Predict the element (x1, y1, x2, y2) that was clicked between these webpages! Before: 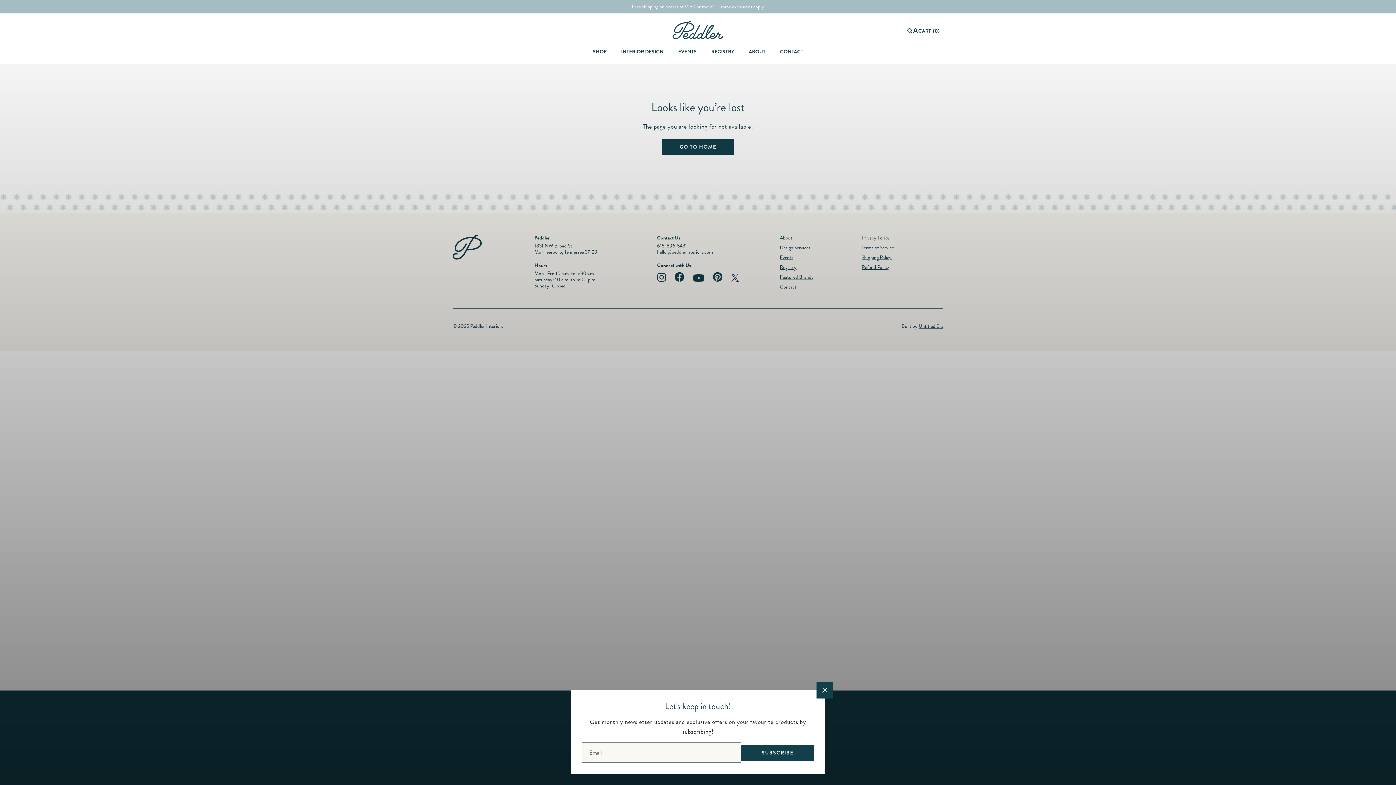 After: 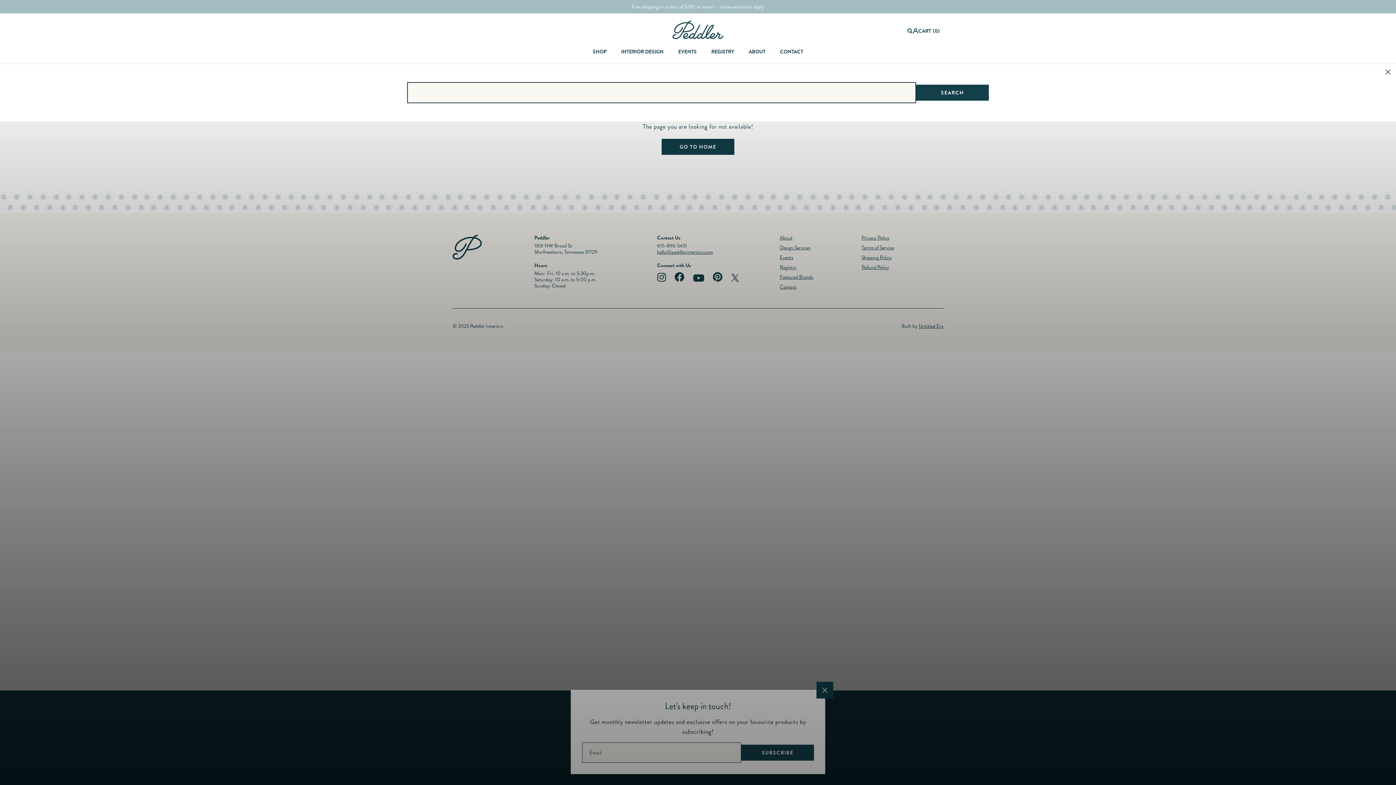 Action: bbox: (907, 25, 913, 36) label: Search